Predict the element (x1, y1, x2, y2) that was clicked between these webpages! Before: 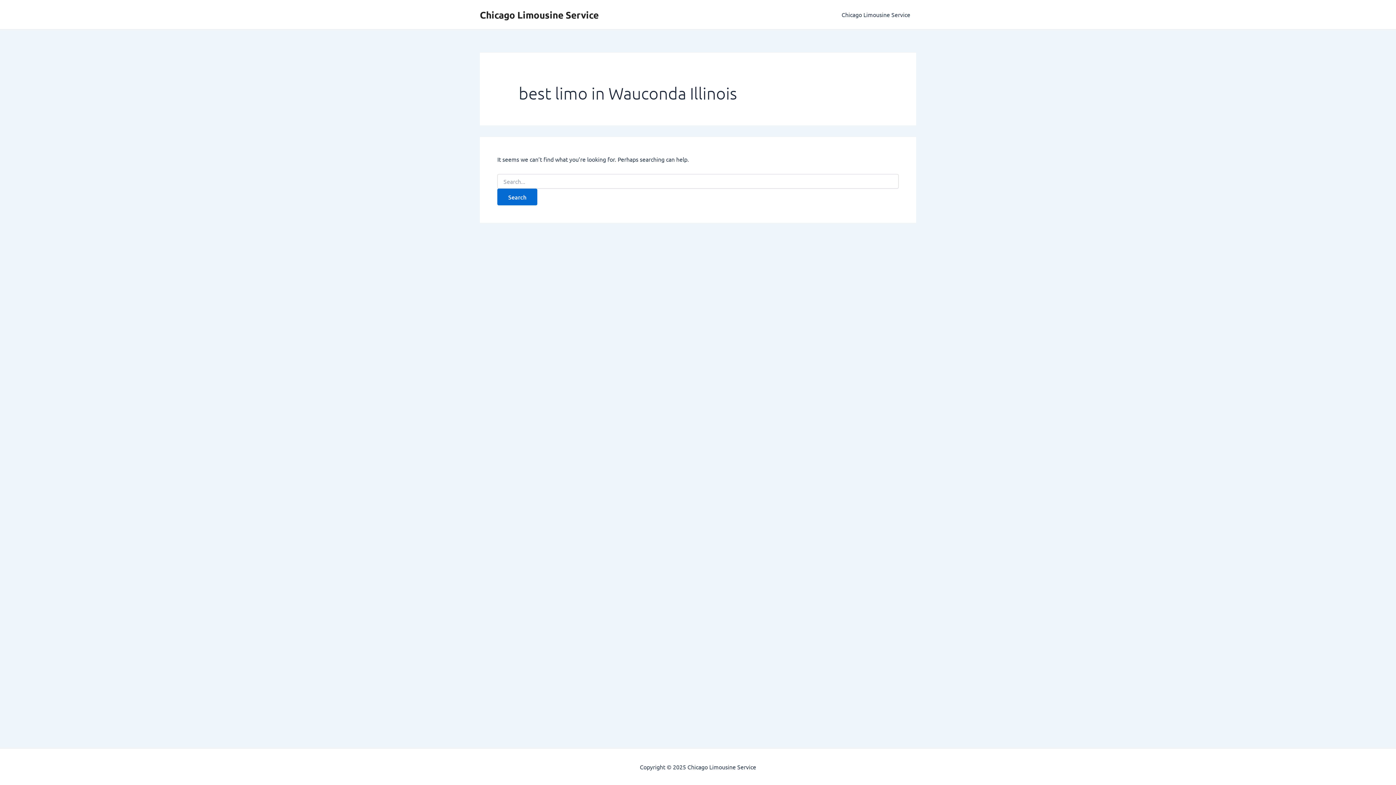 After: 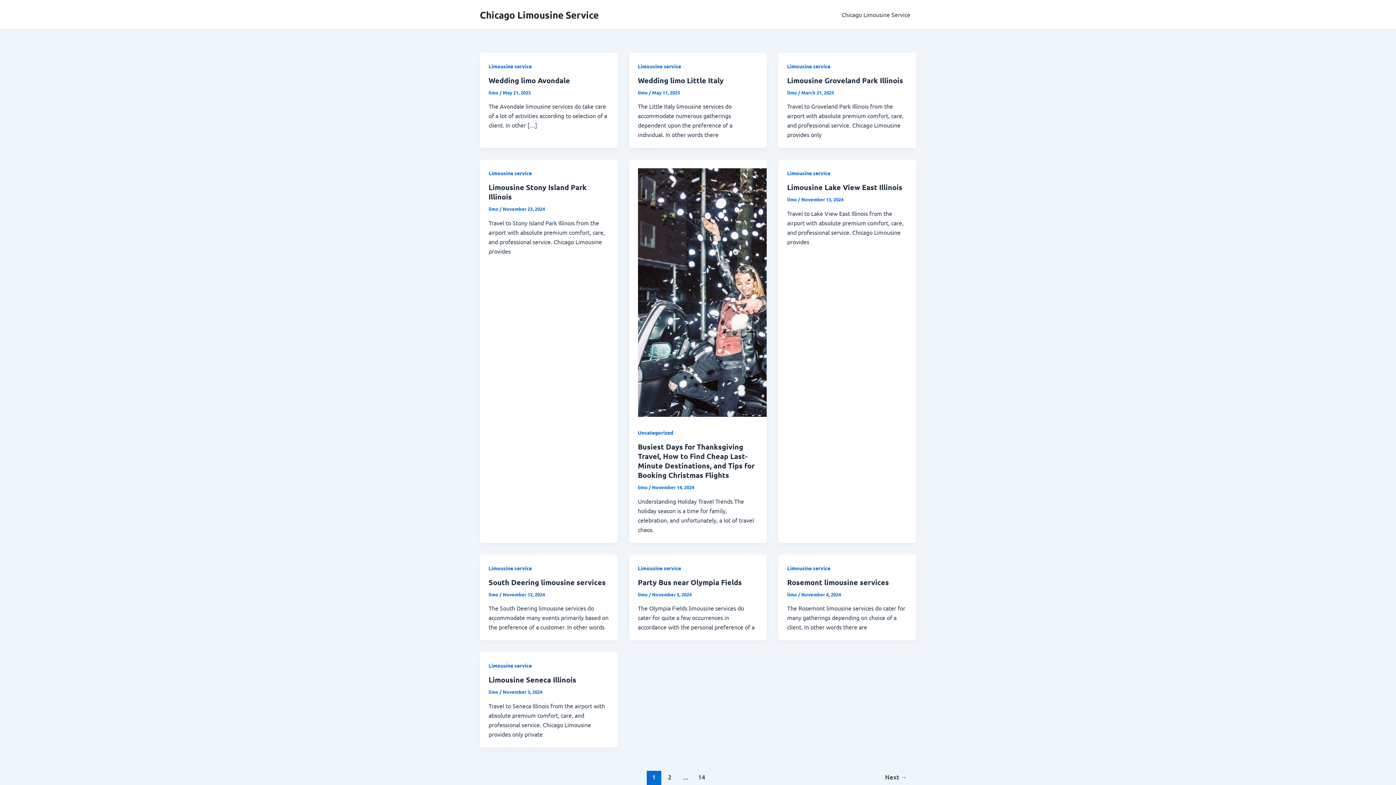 Action: label: Chicago Limousine Service bbox: (480, 8, 598, 20)